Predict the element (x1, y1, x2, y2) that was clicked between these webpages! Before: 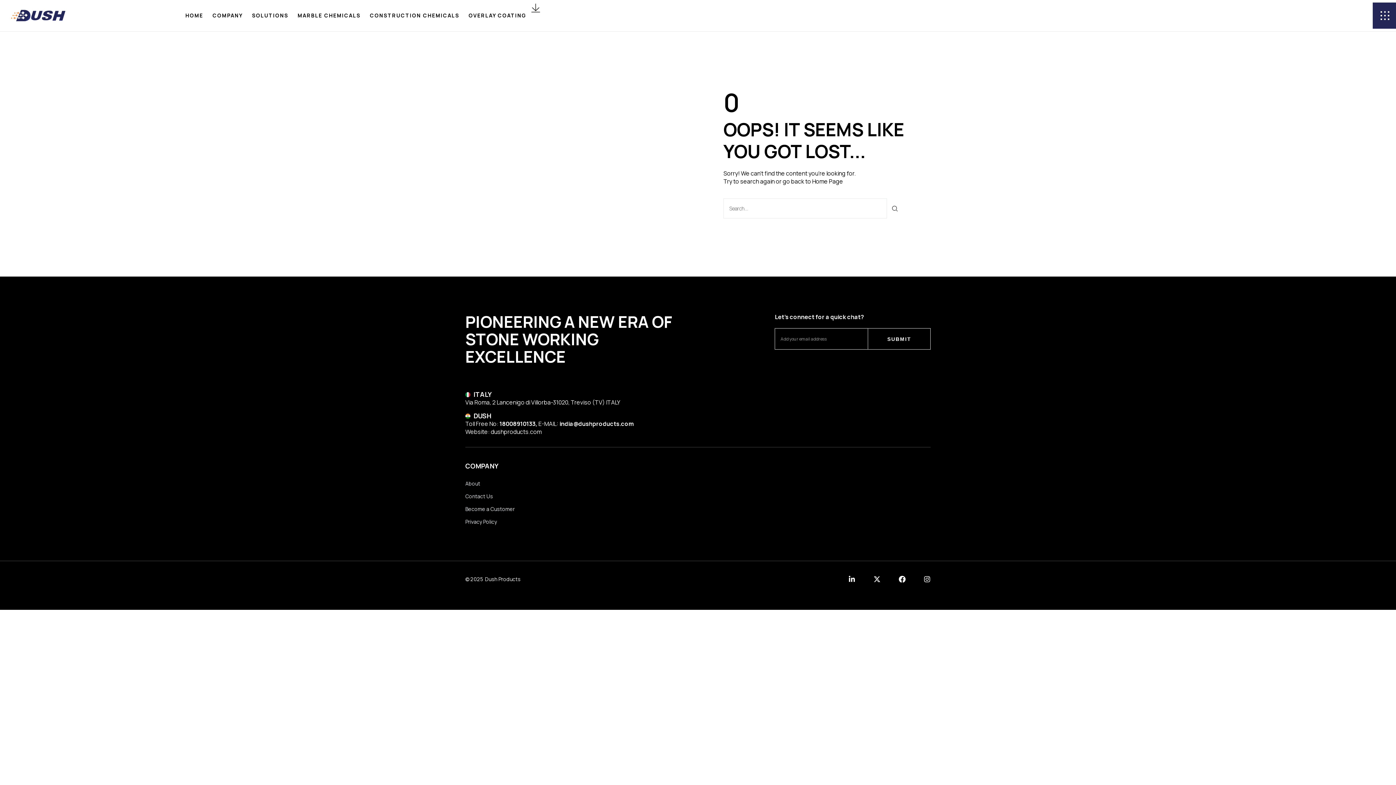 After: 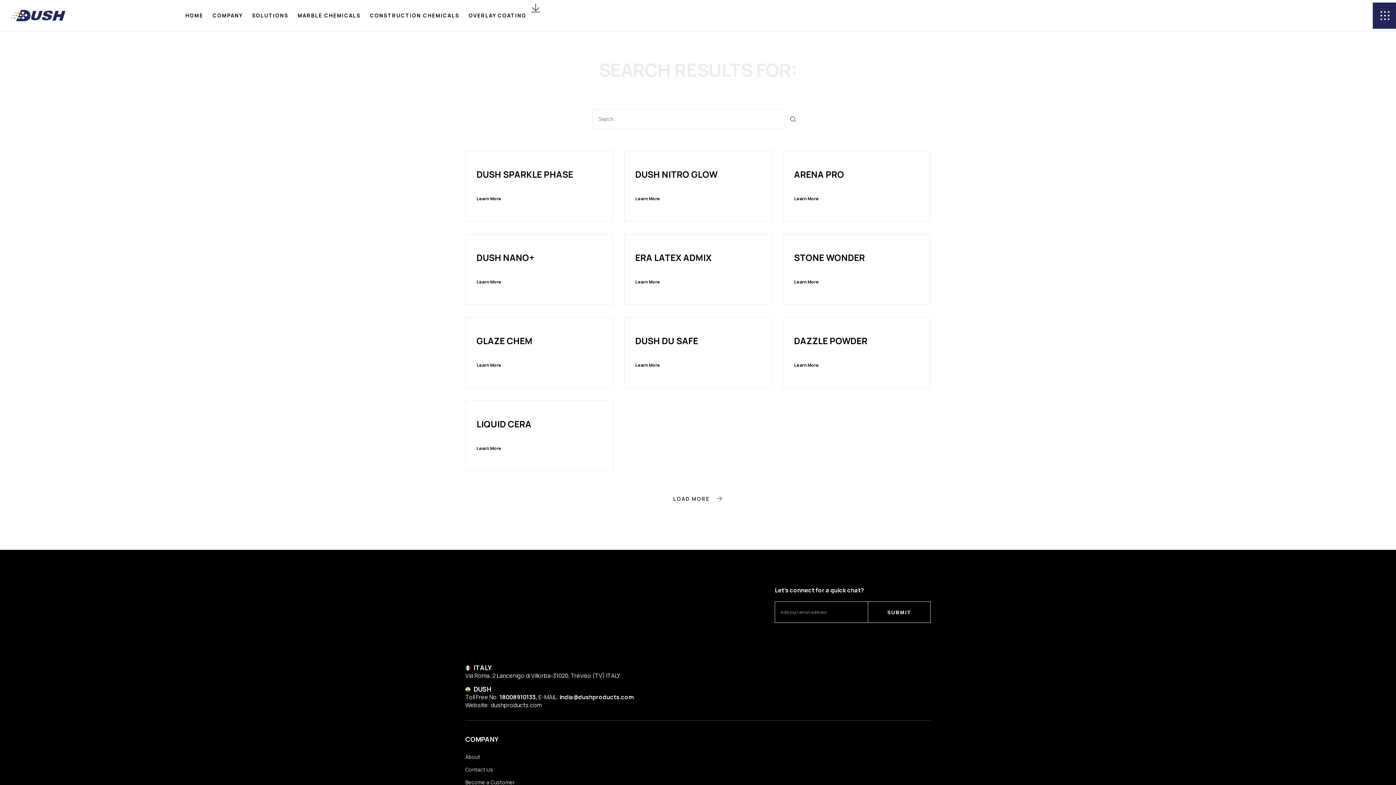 Action: bbox: (887, 198, 903, 218) label: Search